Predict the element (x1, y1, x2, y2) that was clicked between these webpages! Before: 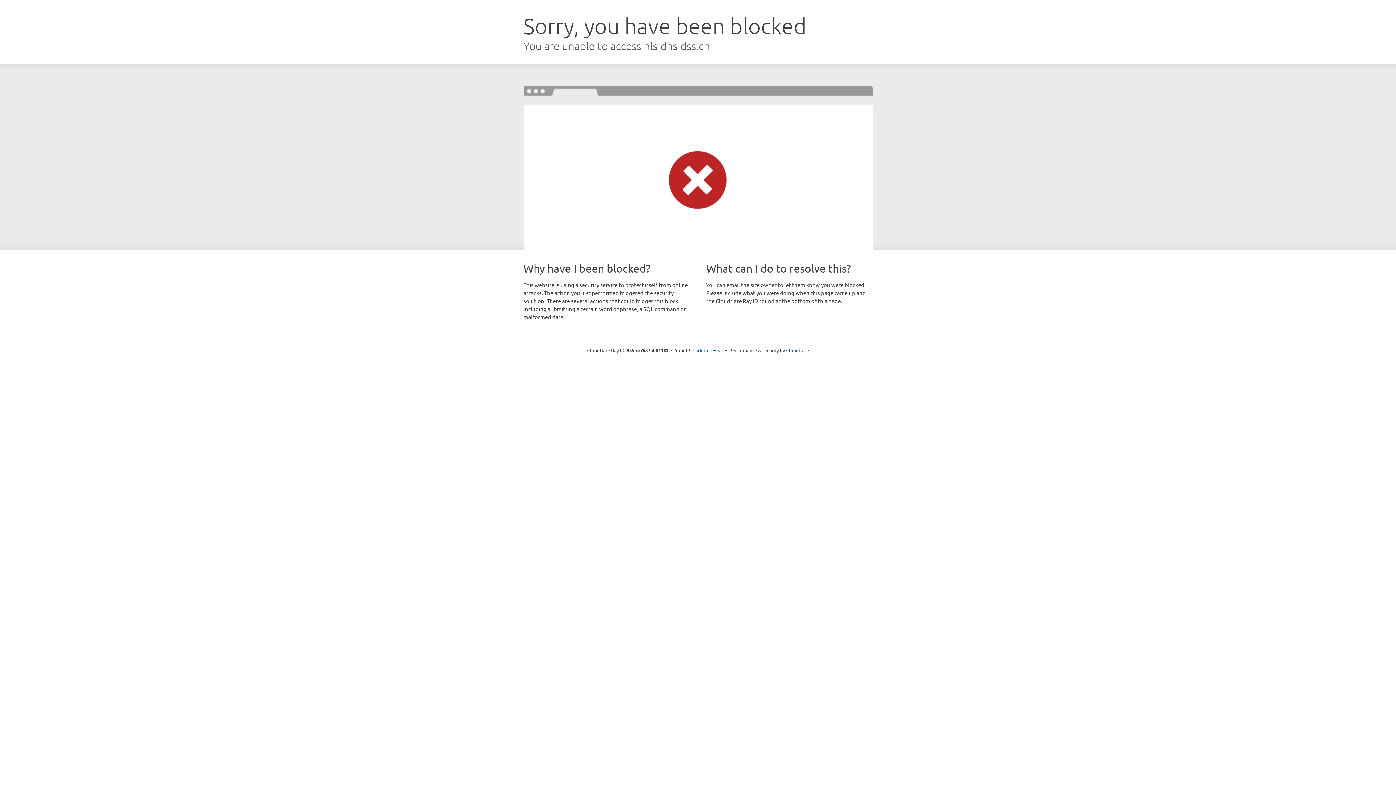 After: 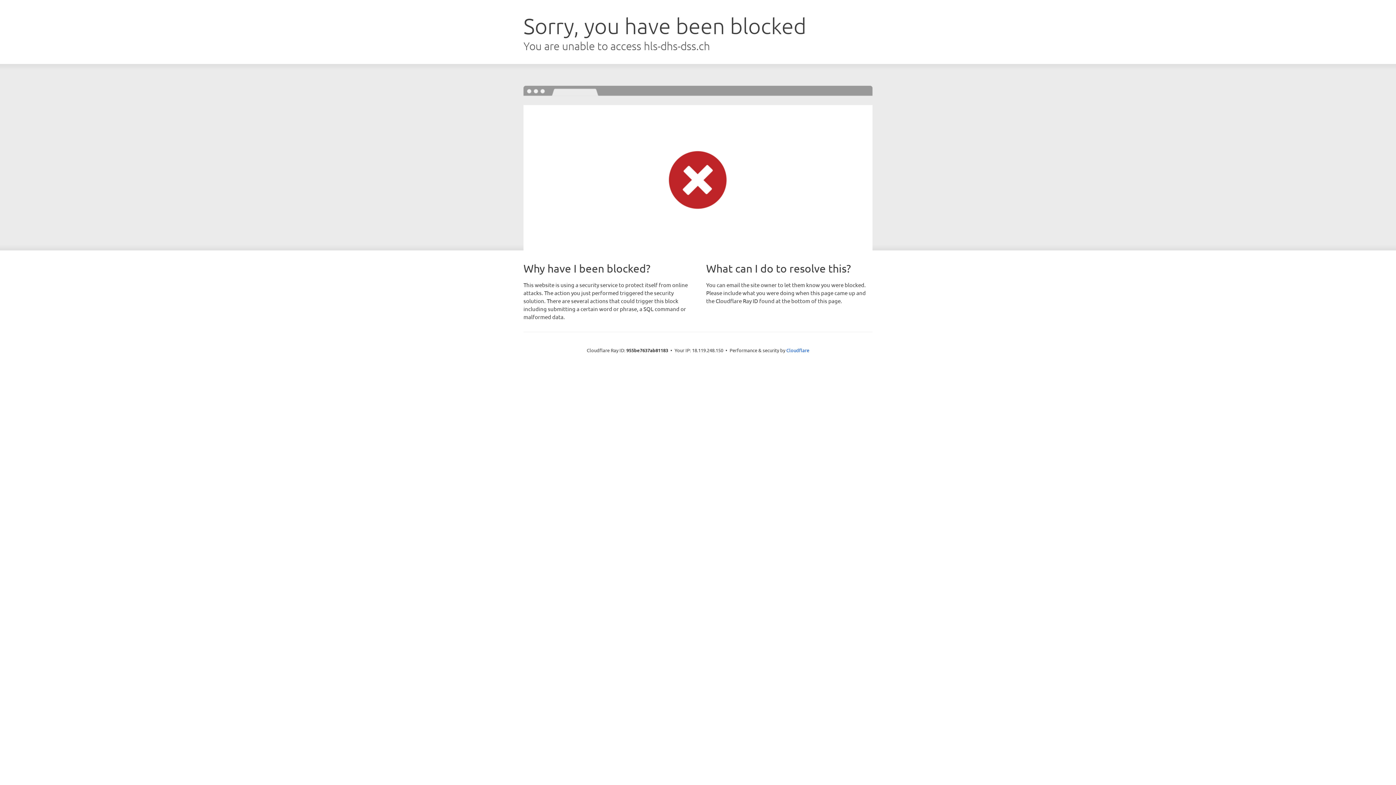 Action: bbox: (692, 346, 723, 353) label: Click to reveal